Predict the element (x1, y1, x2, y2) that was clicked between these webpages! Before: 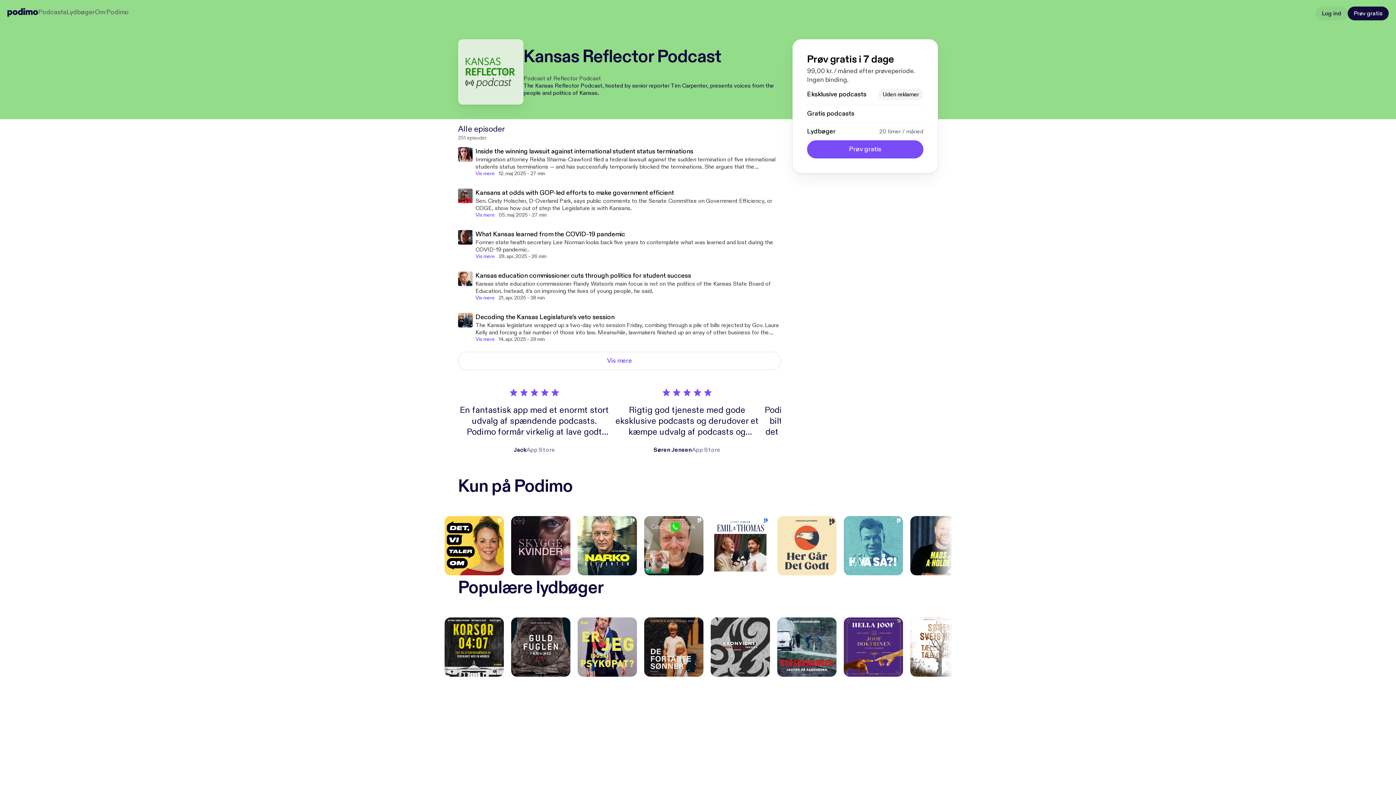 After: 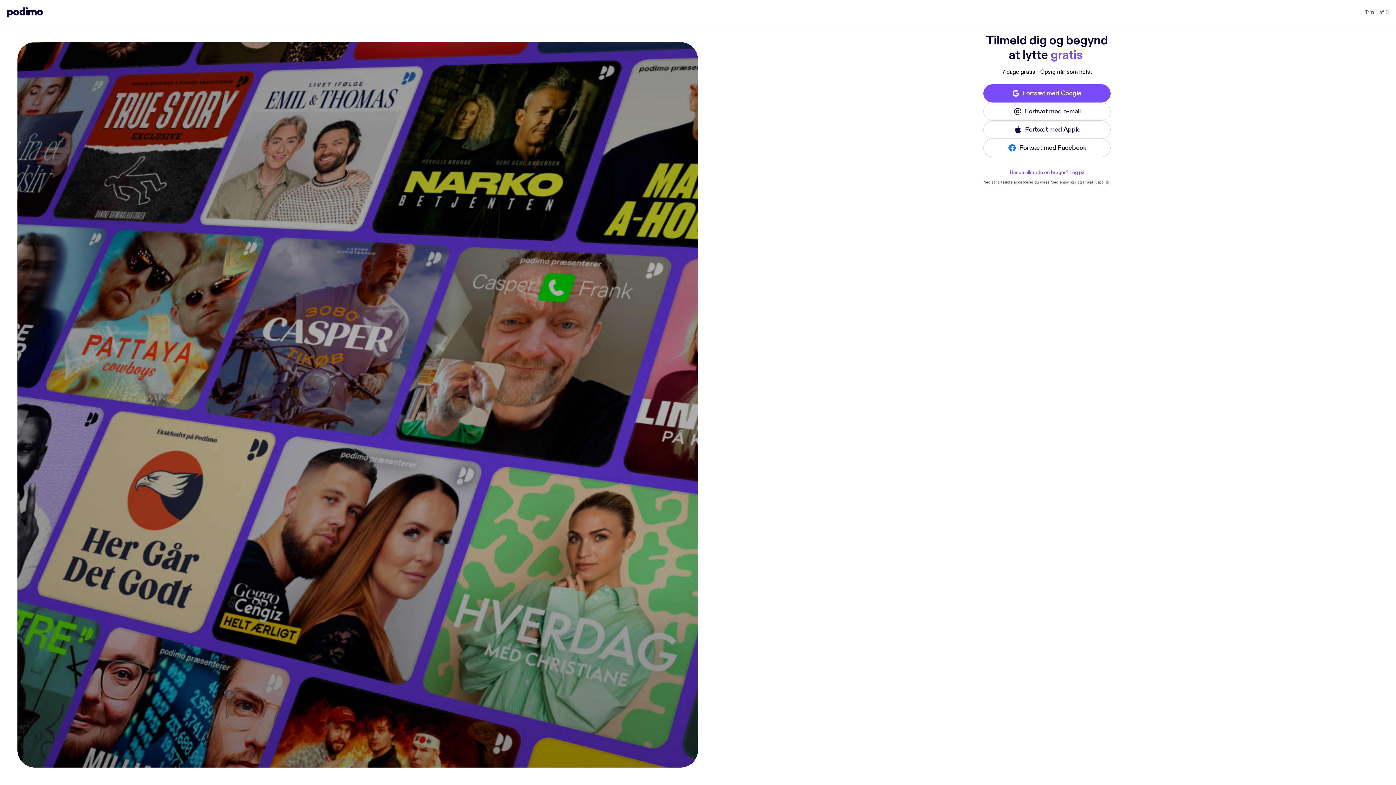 Action: bbox: (807, 140, 923, 158) label: Prøv gratis